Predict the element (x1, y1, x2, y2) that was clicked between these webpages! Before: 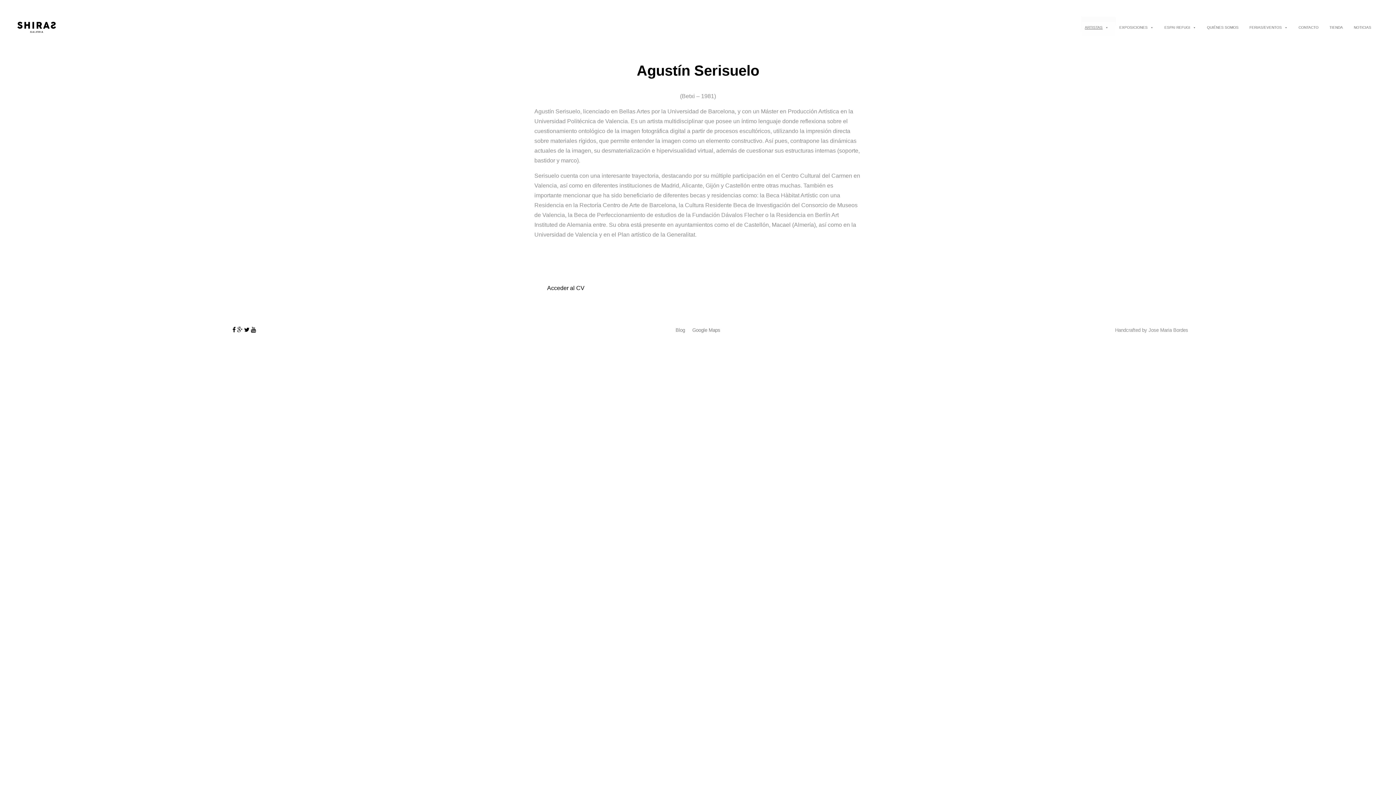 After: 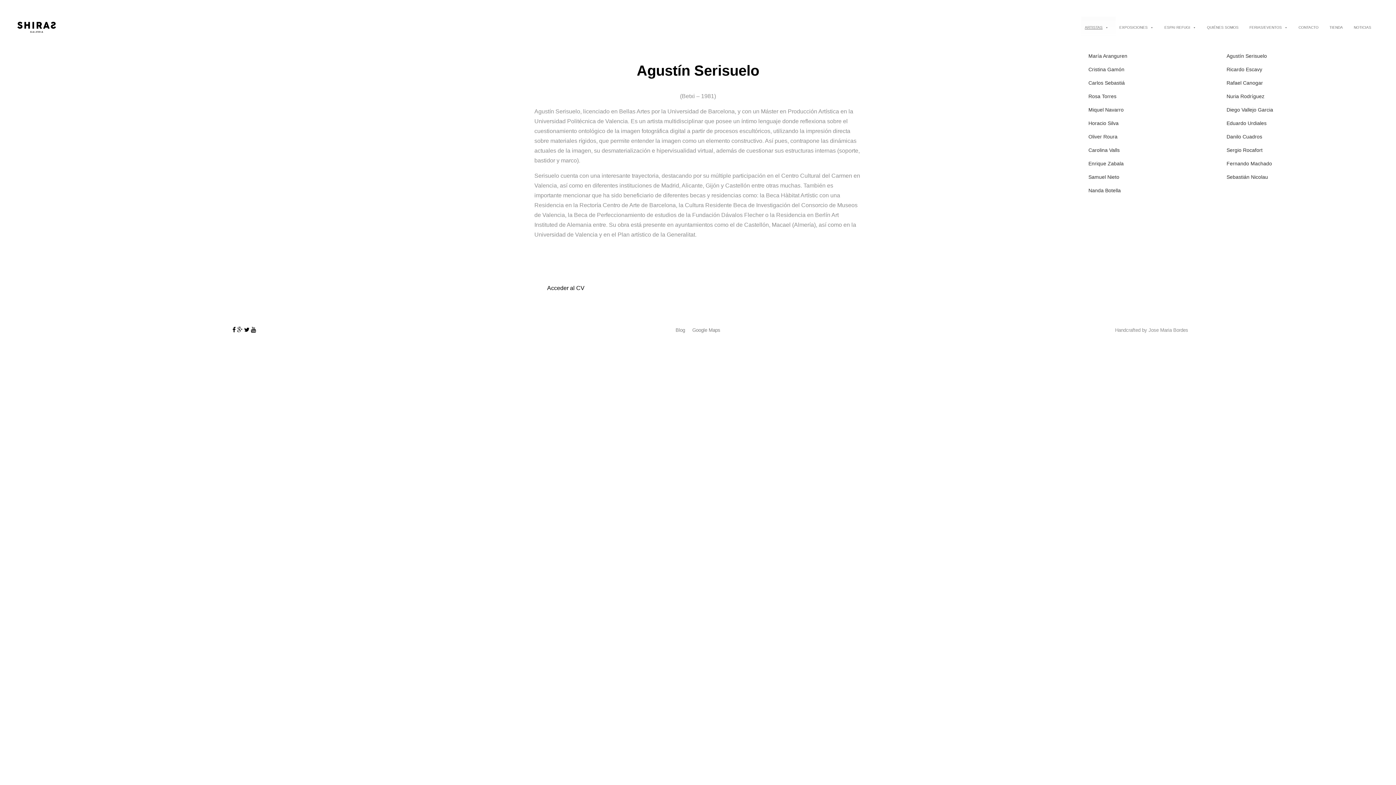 Action: label: ARTISTAS bbox: (1081, 16, 1116, 38)